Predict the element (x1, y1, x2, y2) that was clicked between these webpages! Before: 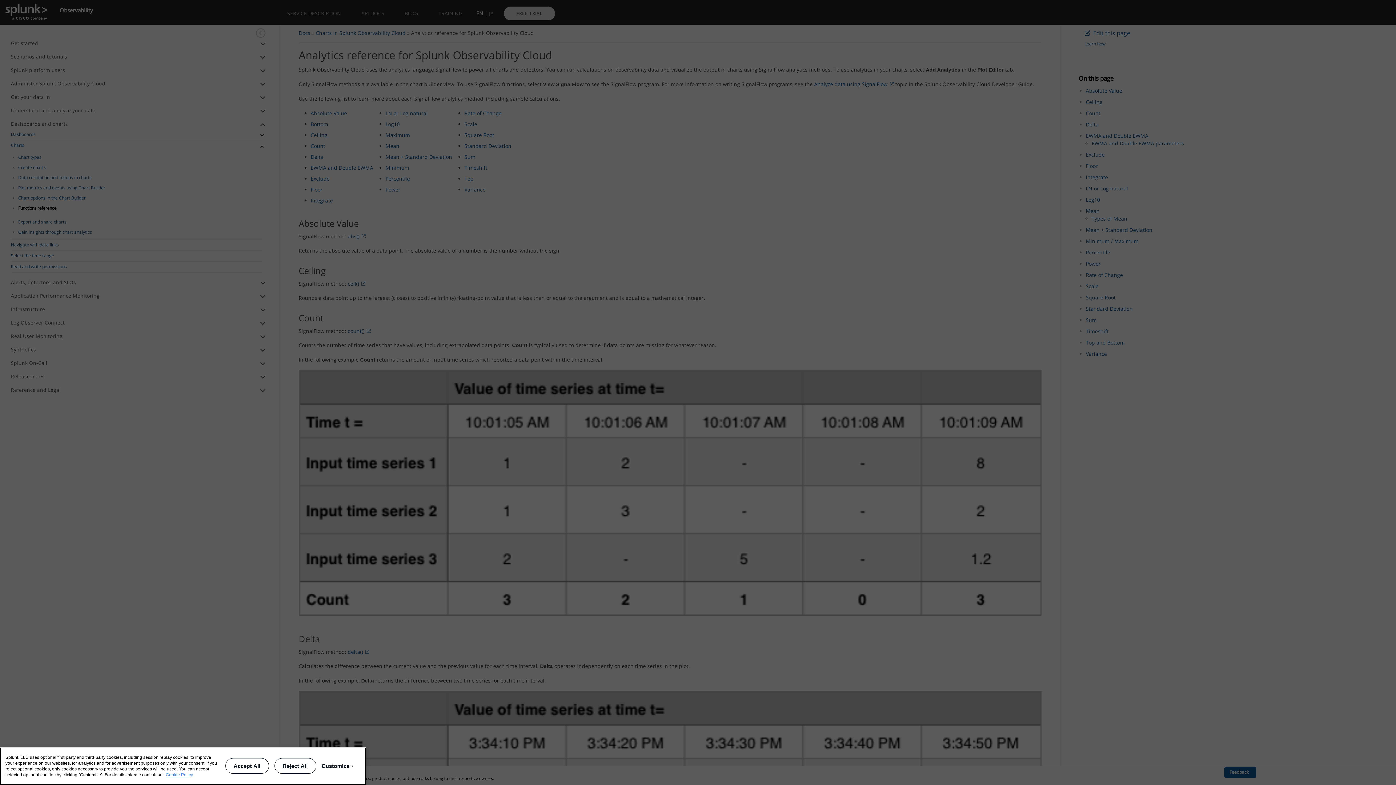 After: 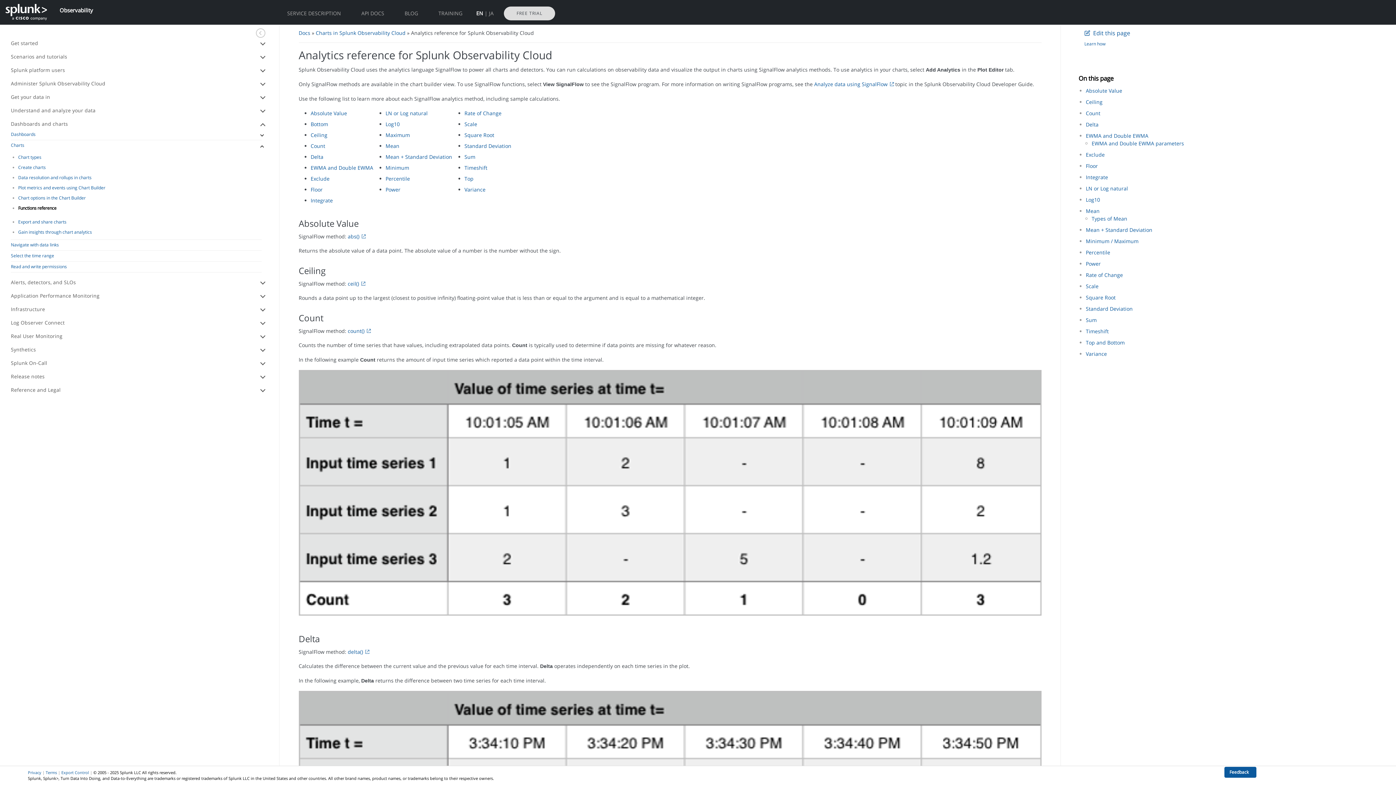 Action: label: Reject All bbox: (274, 758, 316, 774)